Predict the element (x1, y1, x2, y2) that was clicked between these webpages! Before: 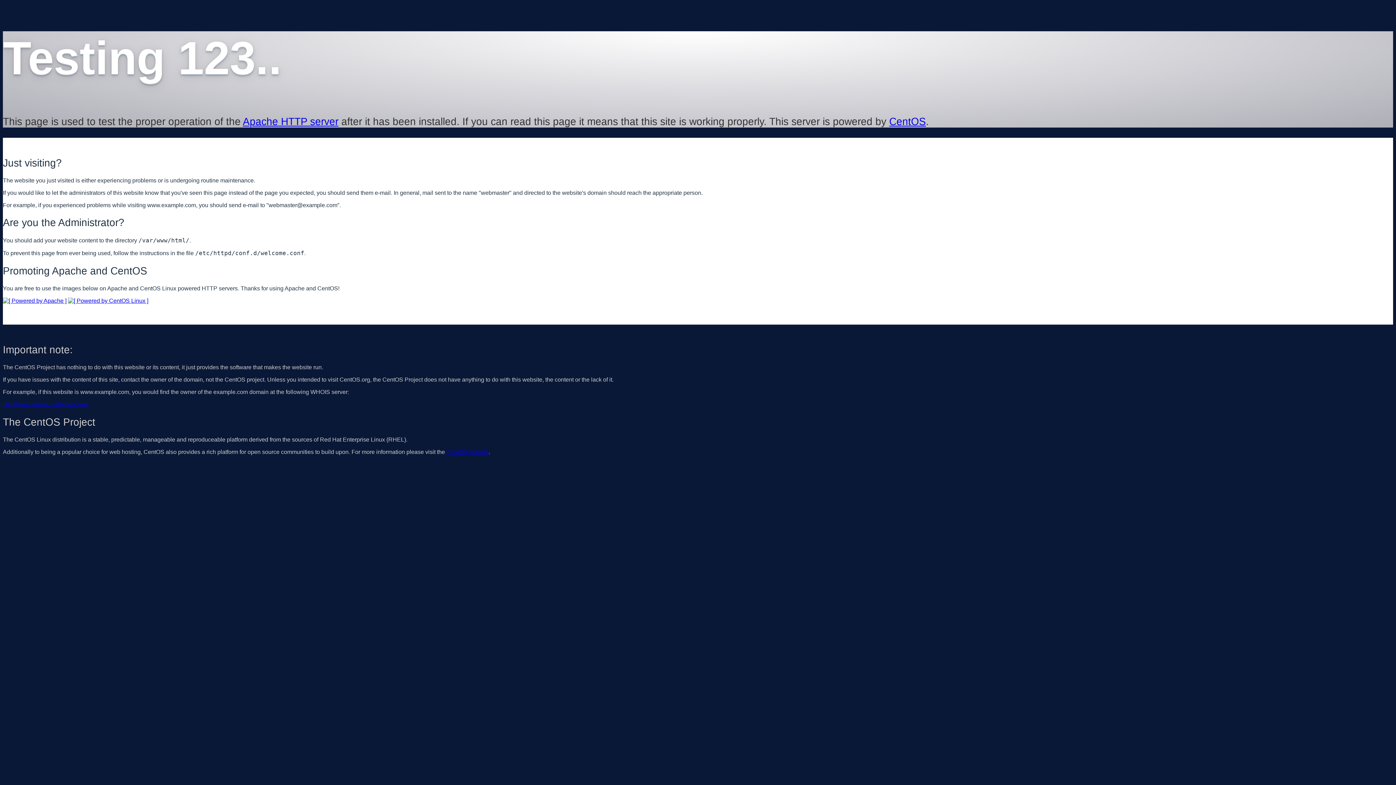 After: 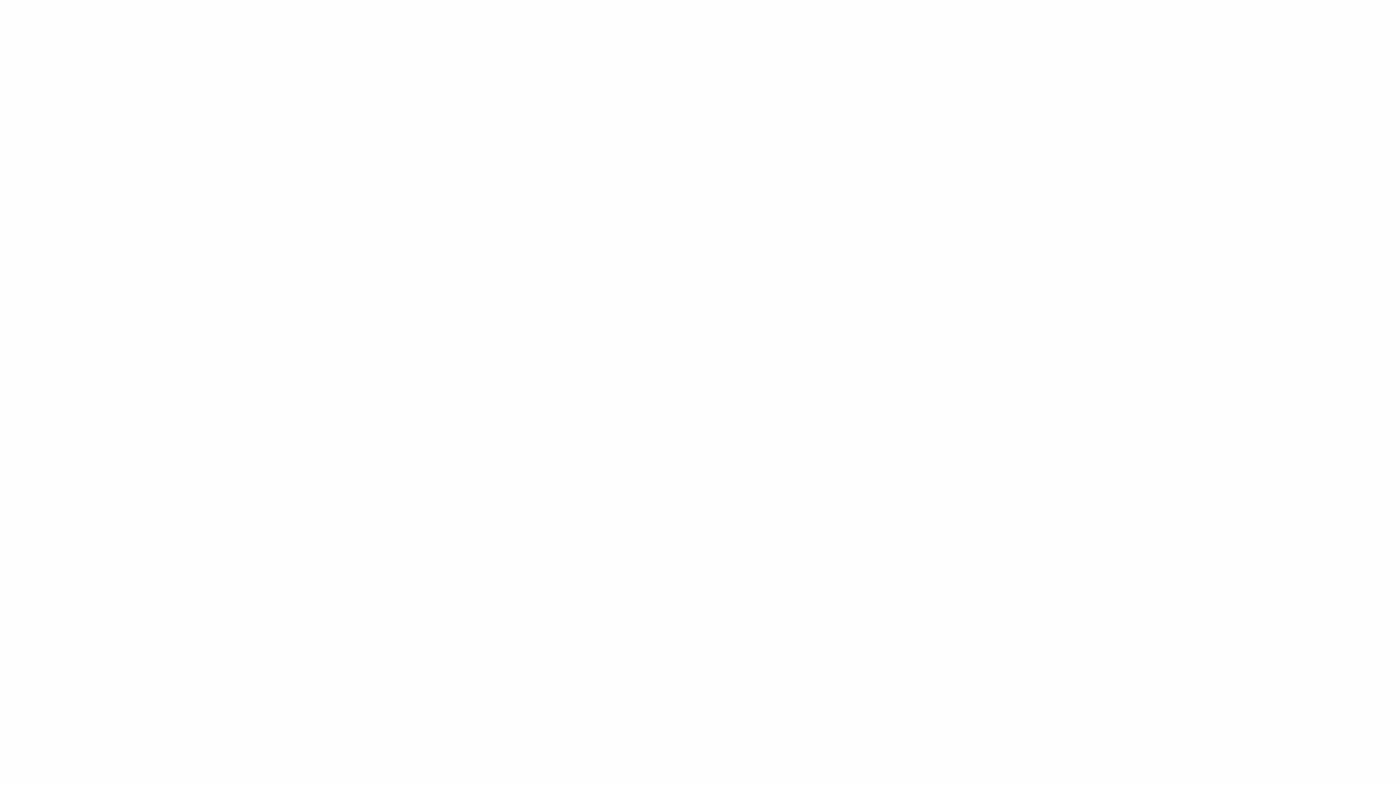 Action: bbox: (2, 401, 88, 407) label: http://www.internic.net/whois.html